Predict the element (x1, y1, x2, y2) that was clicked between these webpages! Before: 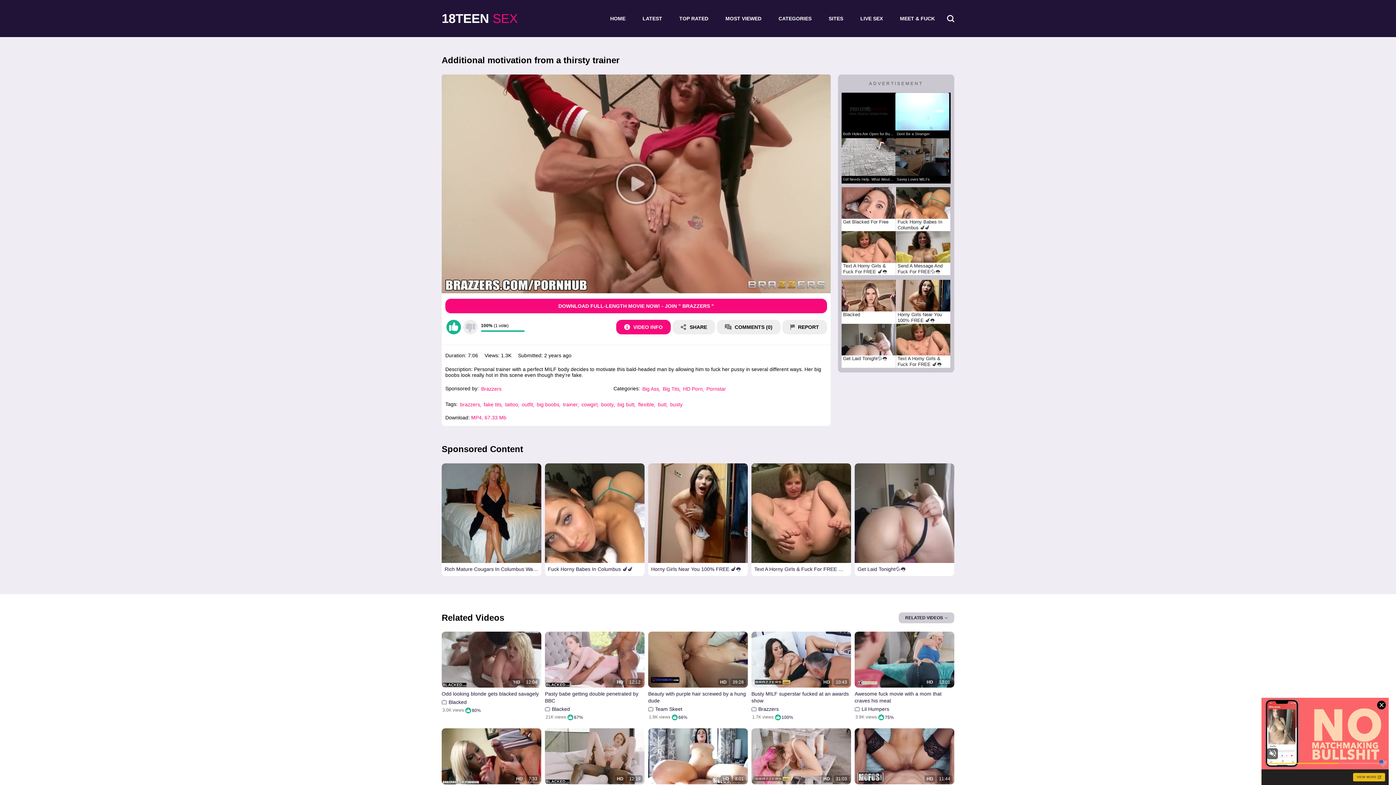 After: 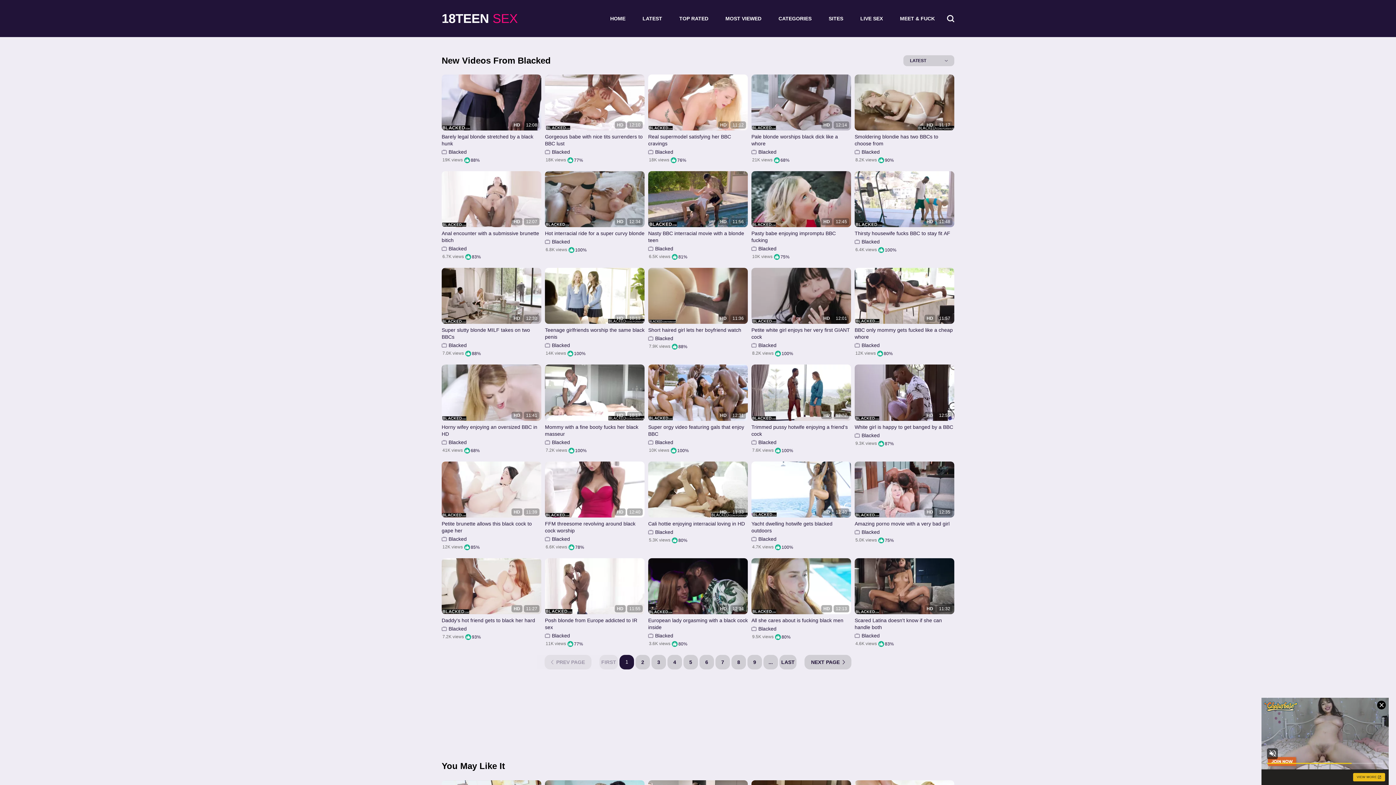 Action: label: Blacked bbox: (552, 706, 570, 712)